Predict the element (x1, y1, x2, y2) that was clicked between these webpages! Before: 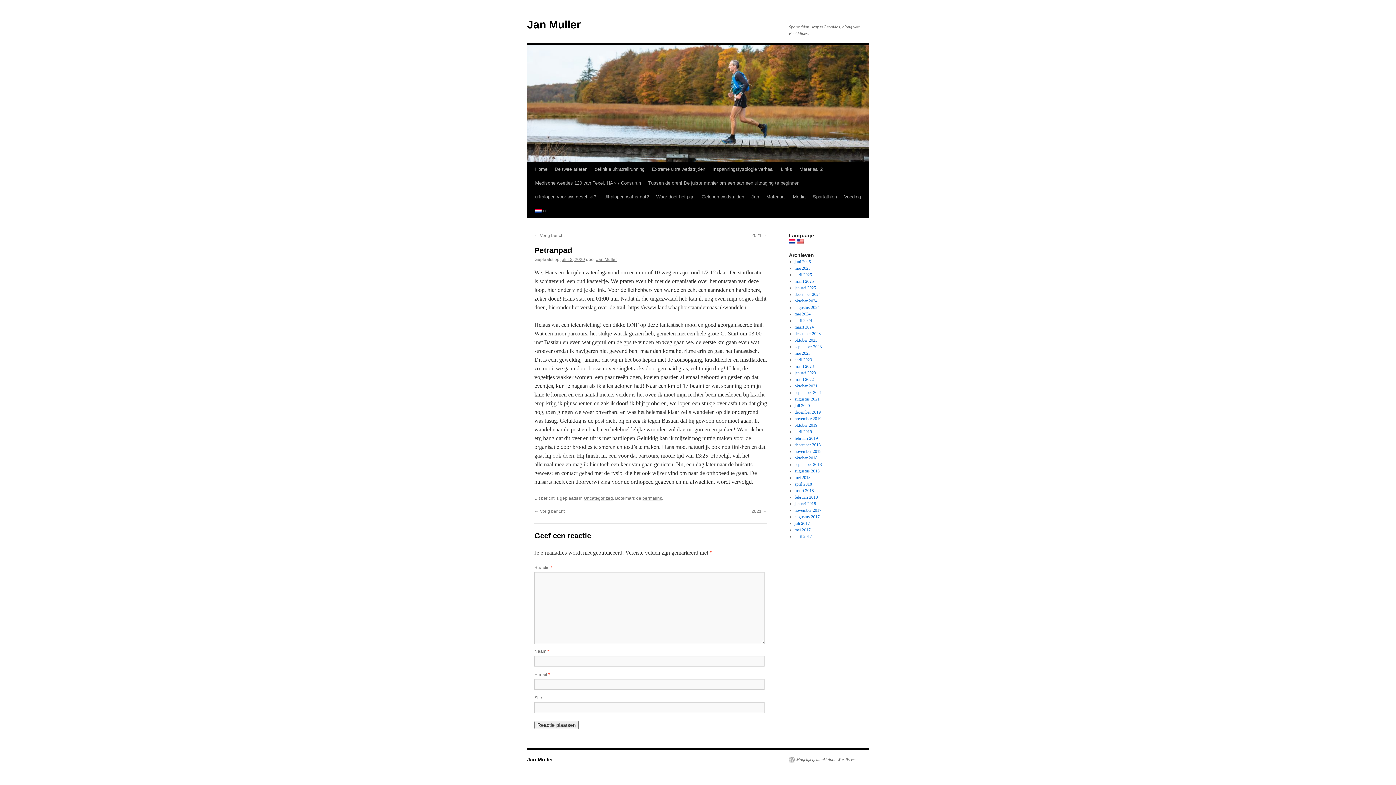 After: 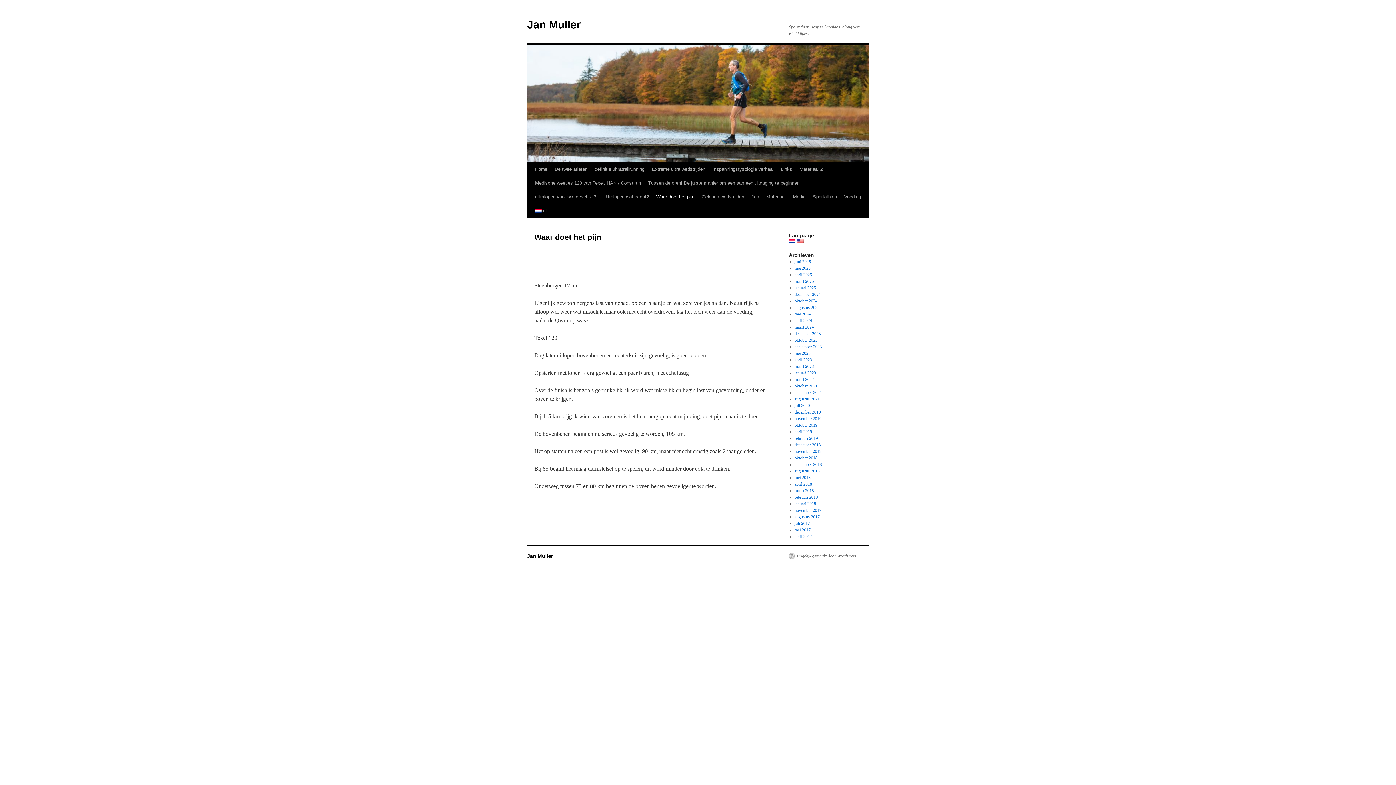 Action: label: Waar doet het pijn bbox: (652, 190, 698, 204)